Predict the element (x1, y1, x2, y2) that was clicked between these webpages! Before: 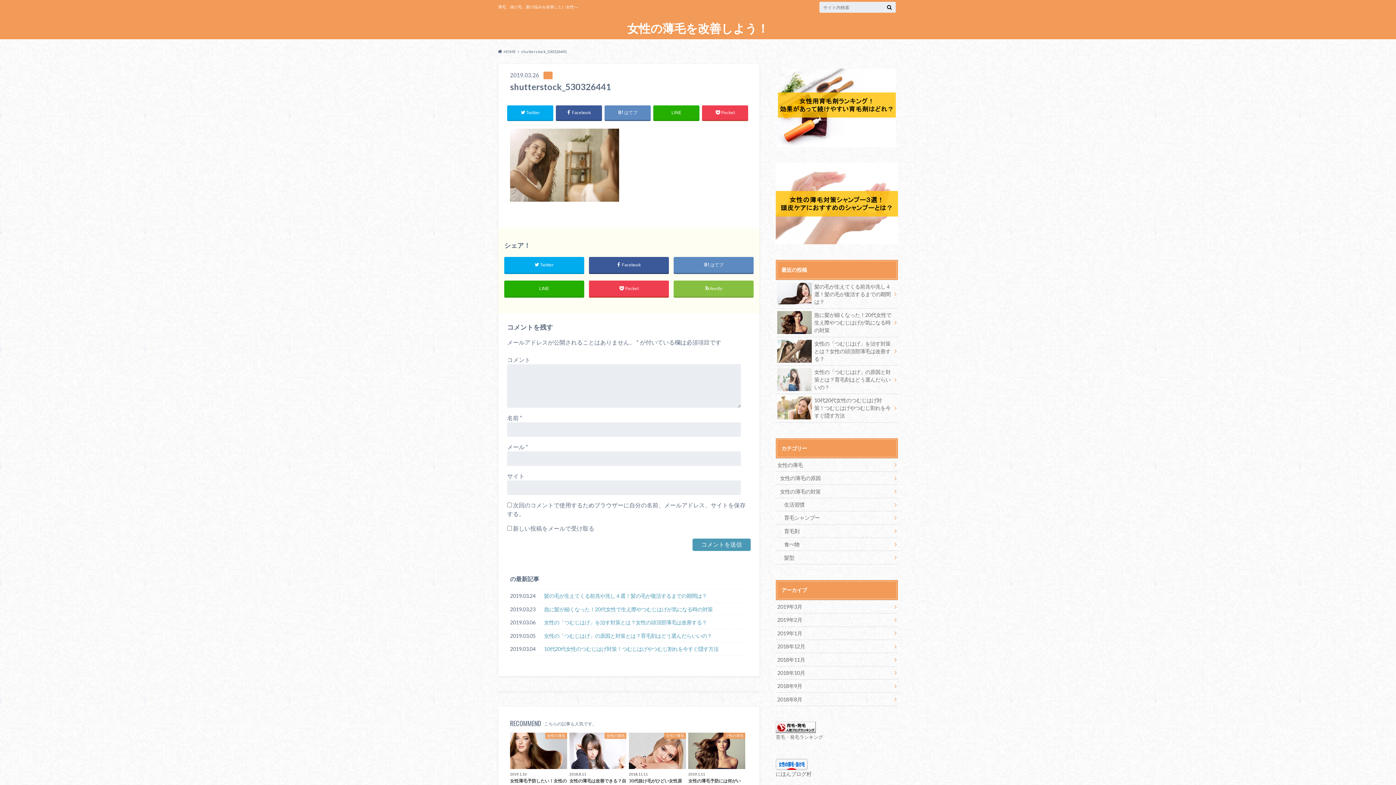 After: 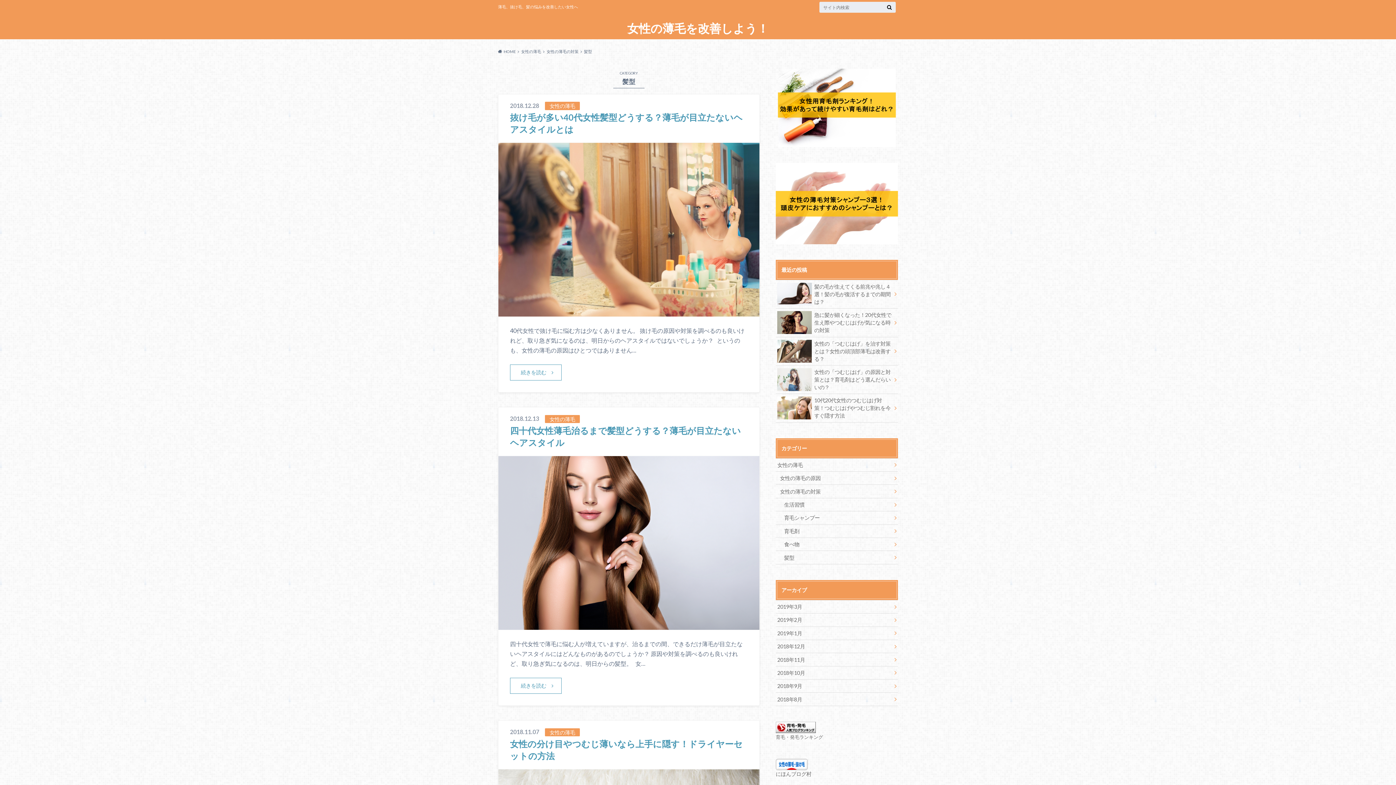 Action: bbox: (776, 551, 898, 564) label: 髪型